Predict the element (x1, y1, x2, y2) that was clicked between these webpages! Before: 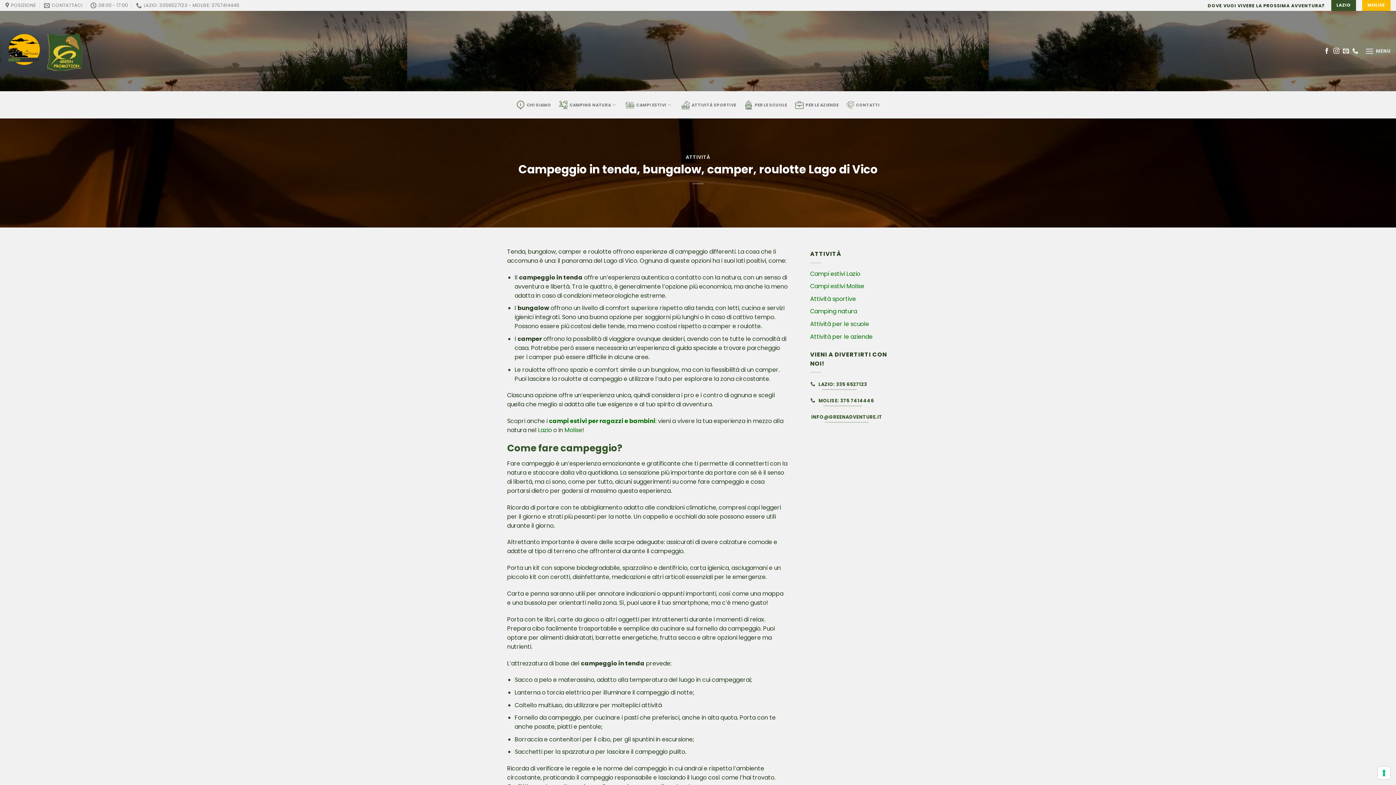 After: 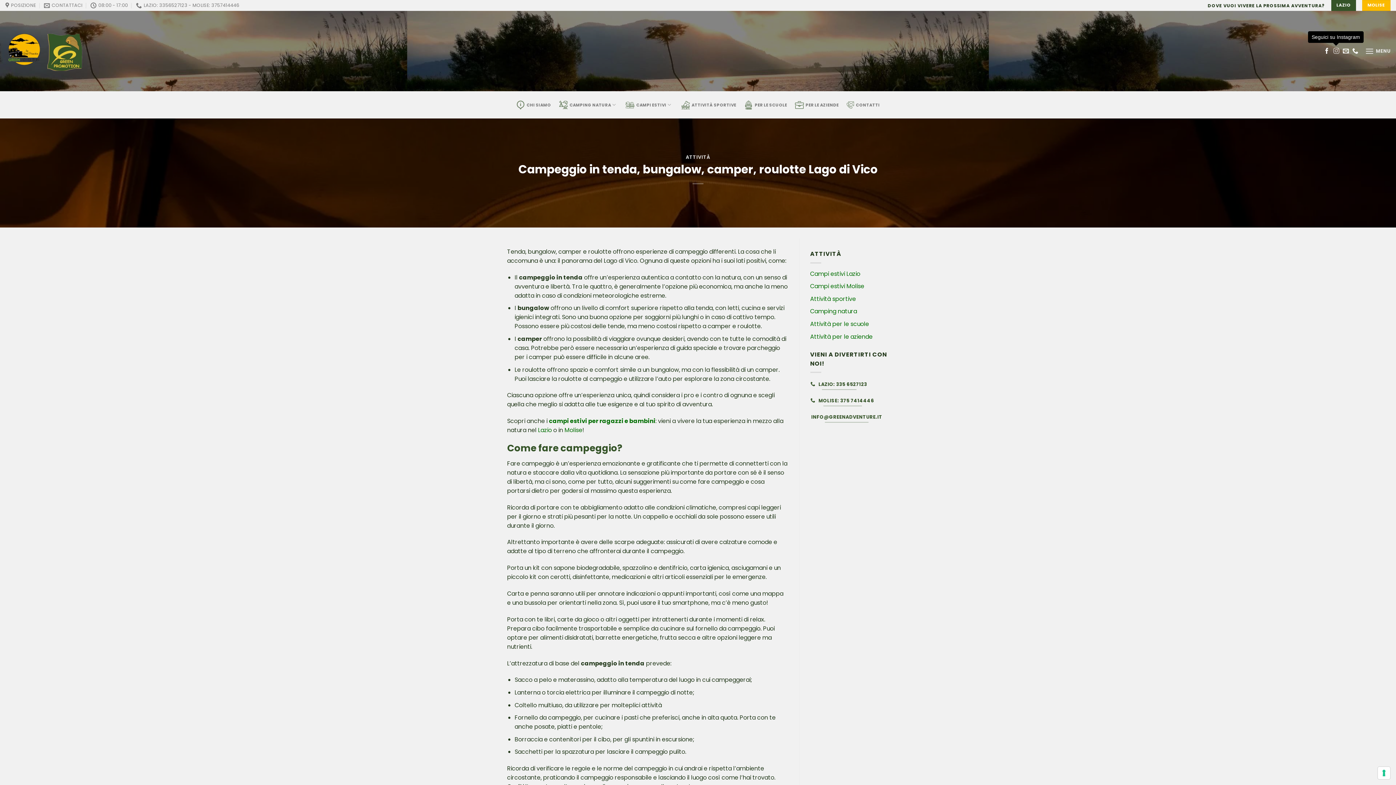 Action: bbox: (1333, 47, 1339, 54) label: Seguici su Instagram